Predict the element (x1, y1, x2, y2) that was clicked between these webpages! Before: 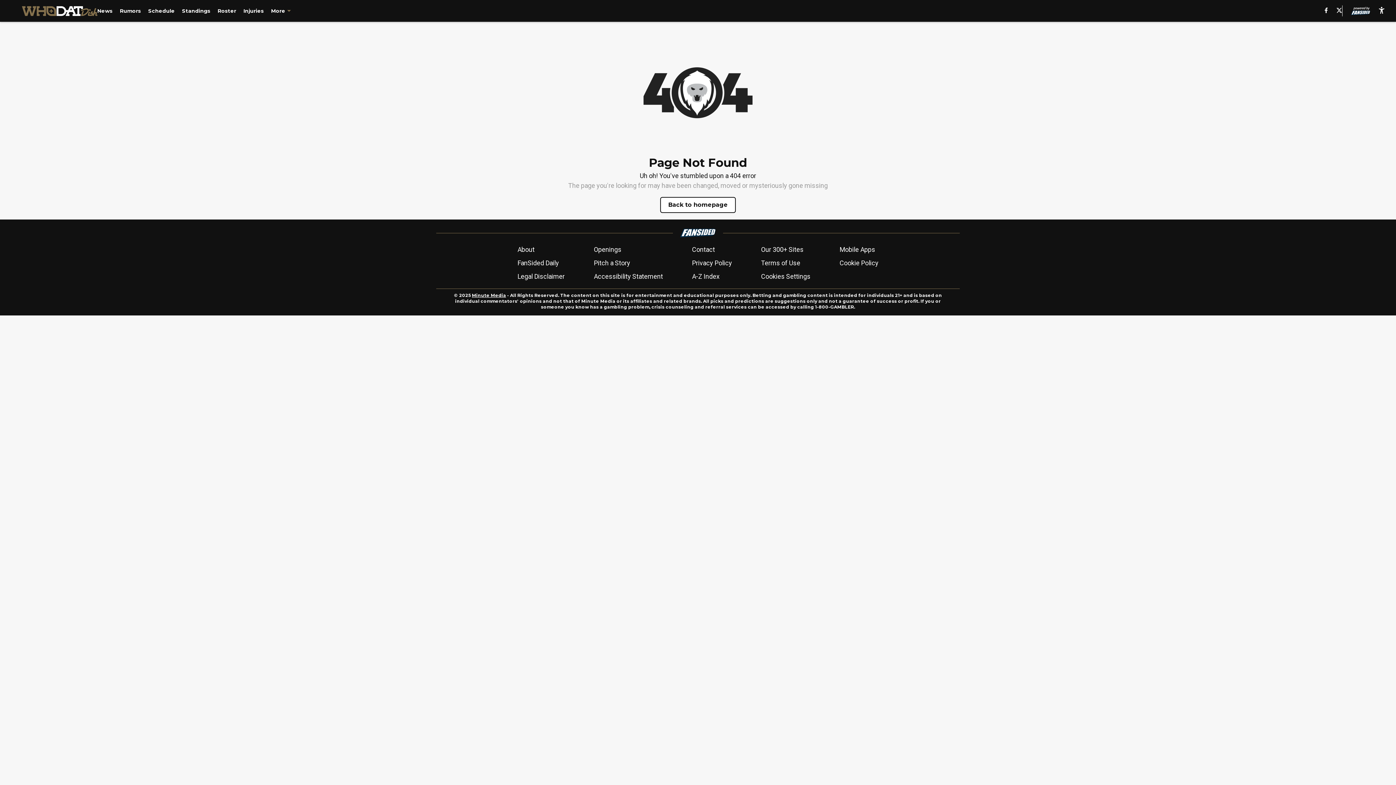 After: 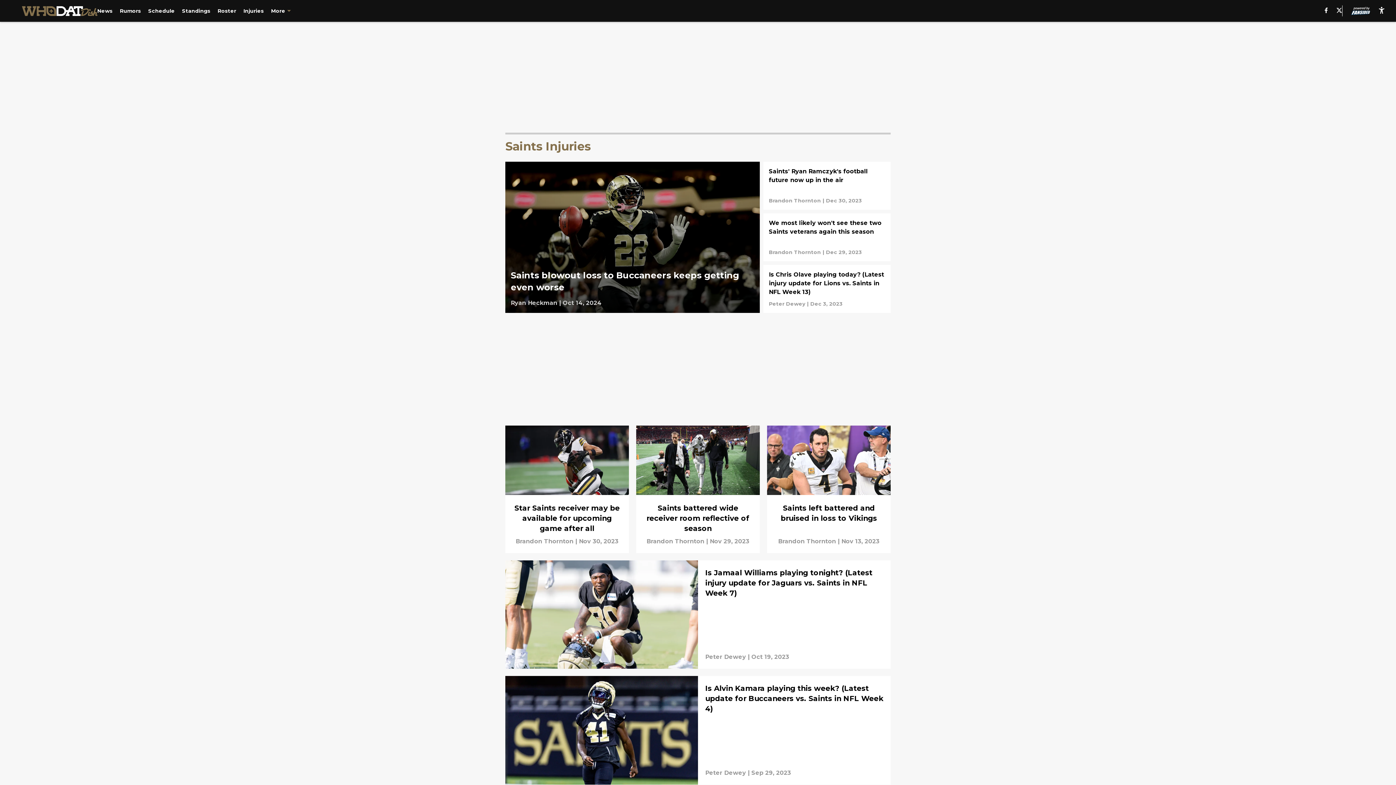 Action: bbox: (243, 7, 263, 14) label: Injuries